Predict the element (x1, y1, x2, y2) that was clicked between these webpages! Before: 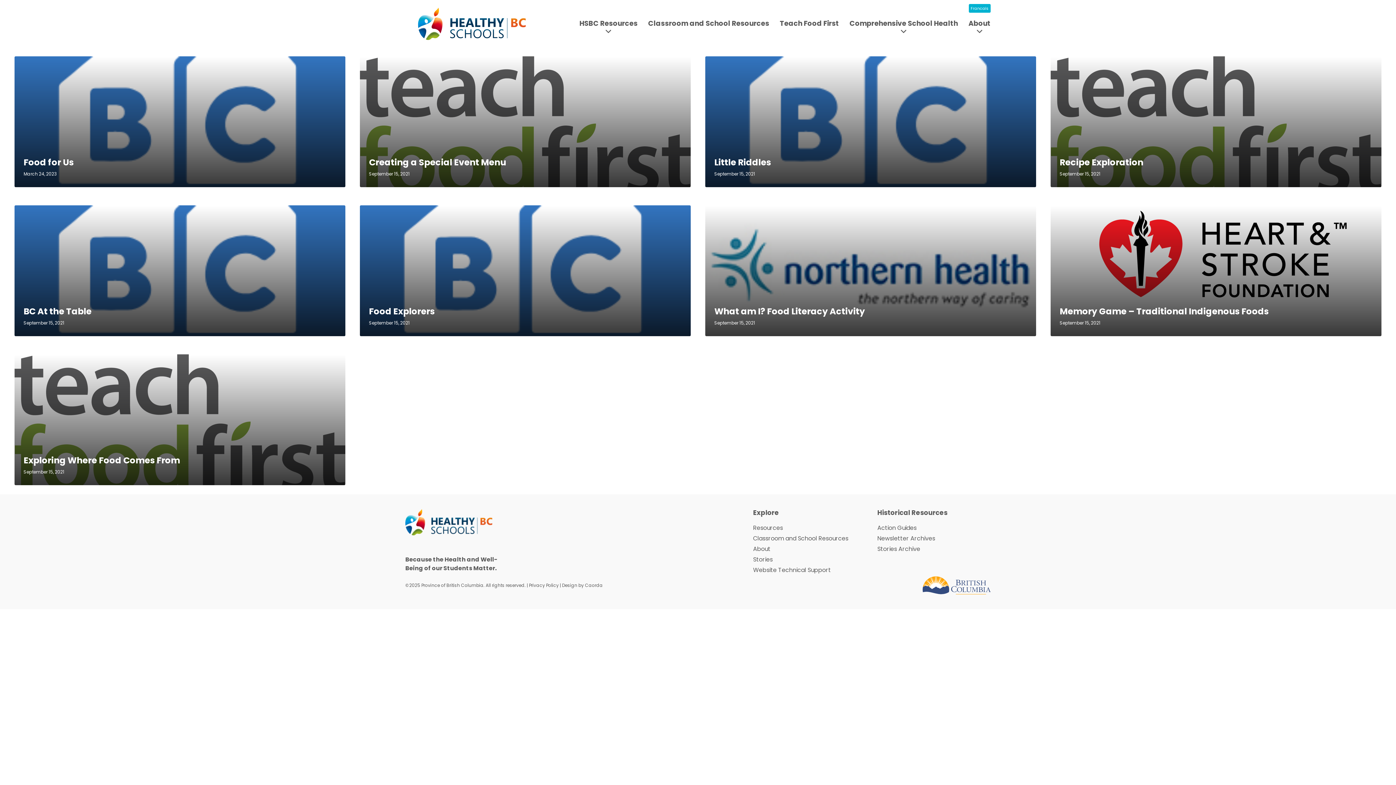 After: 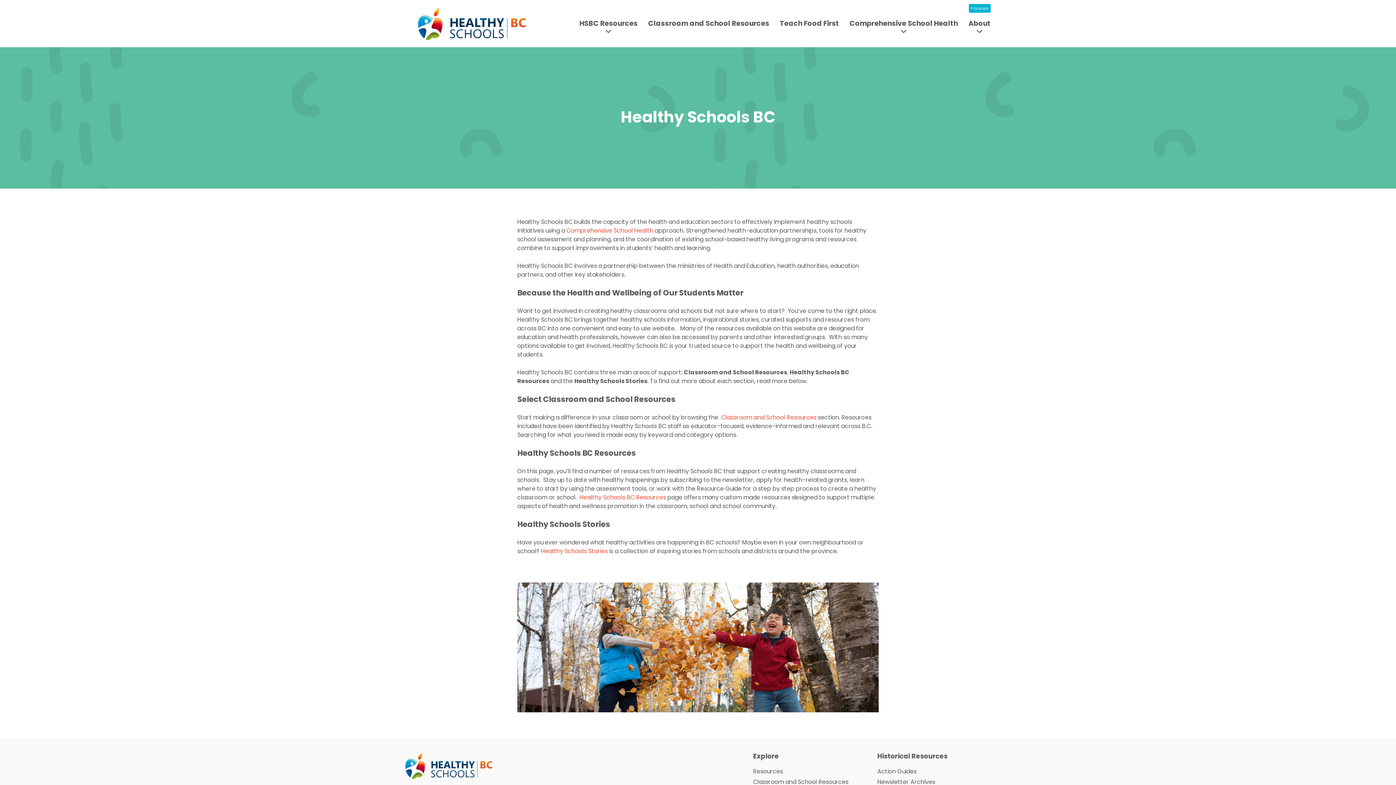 Action: bbox: (753, 545, 770, 553) label: About